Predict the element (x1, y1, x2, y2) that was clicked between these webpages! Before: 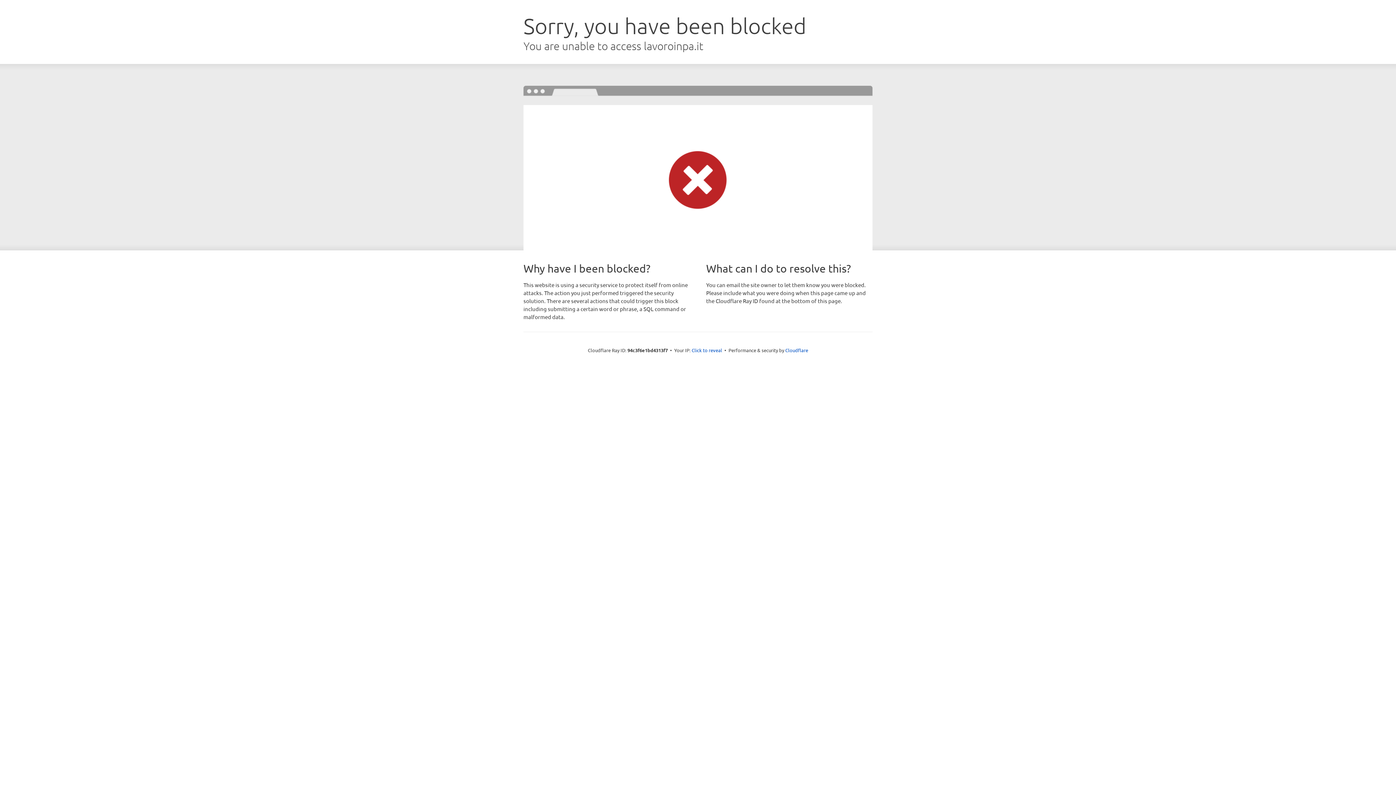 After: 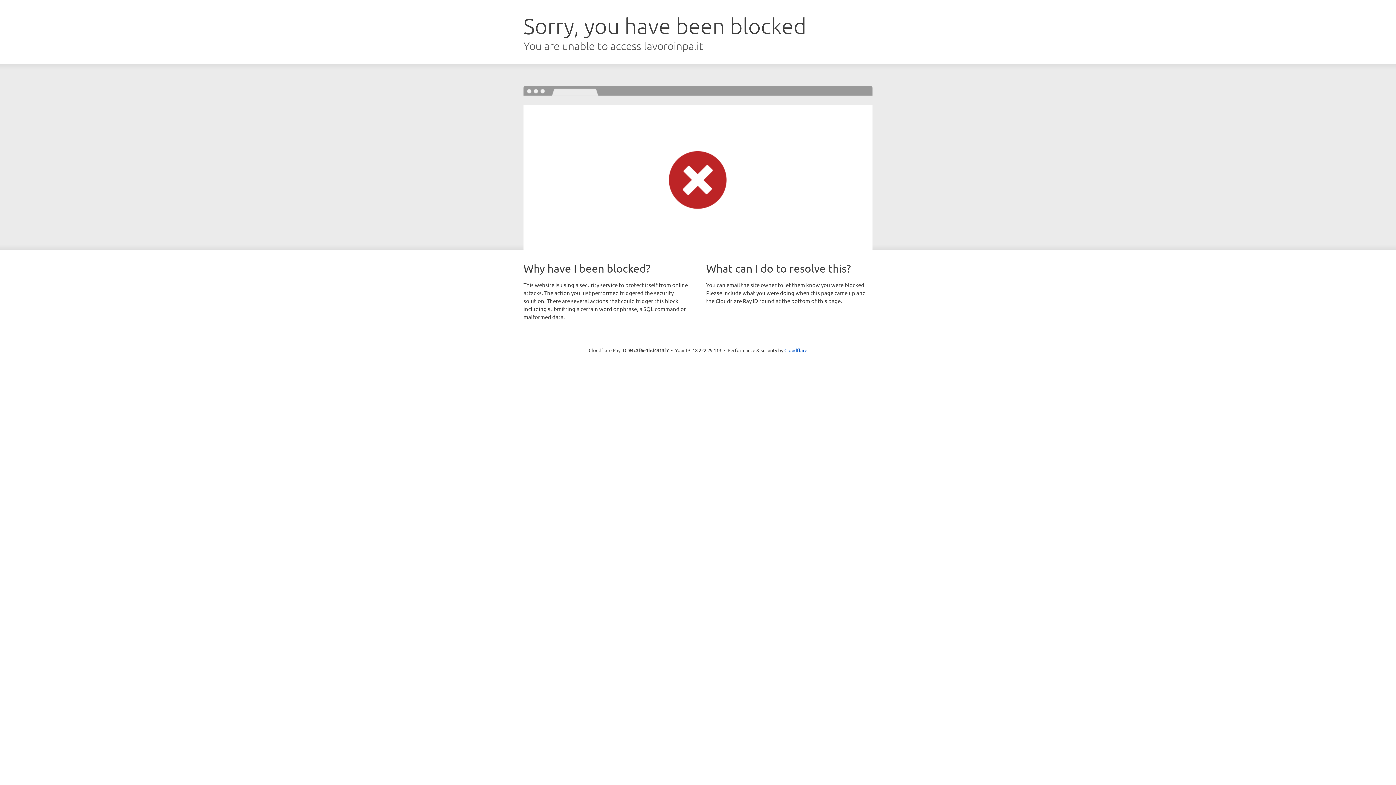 Action: bbox: (691, 346, 722, 353) label: Click to reveal